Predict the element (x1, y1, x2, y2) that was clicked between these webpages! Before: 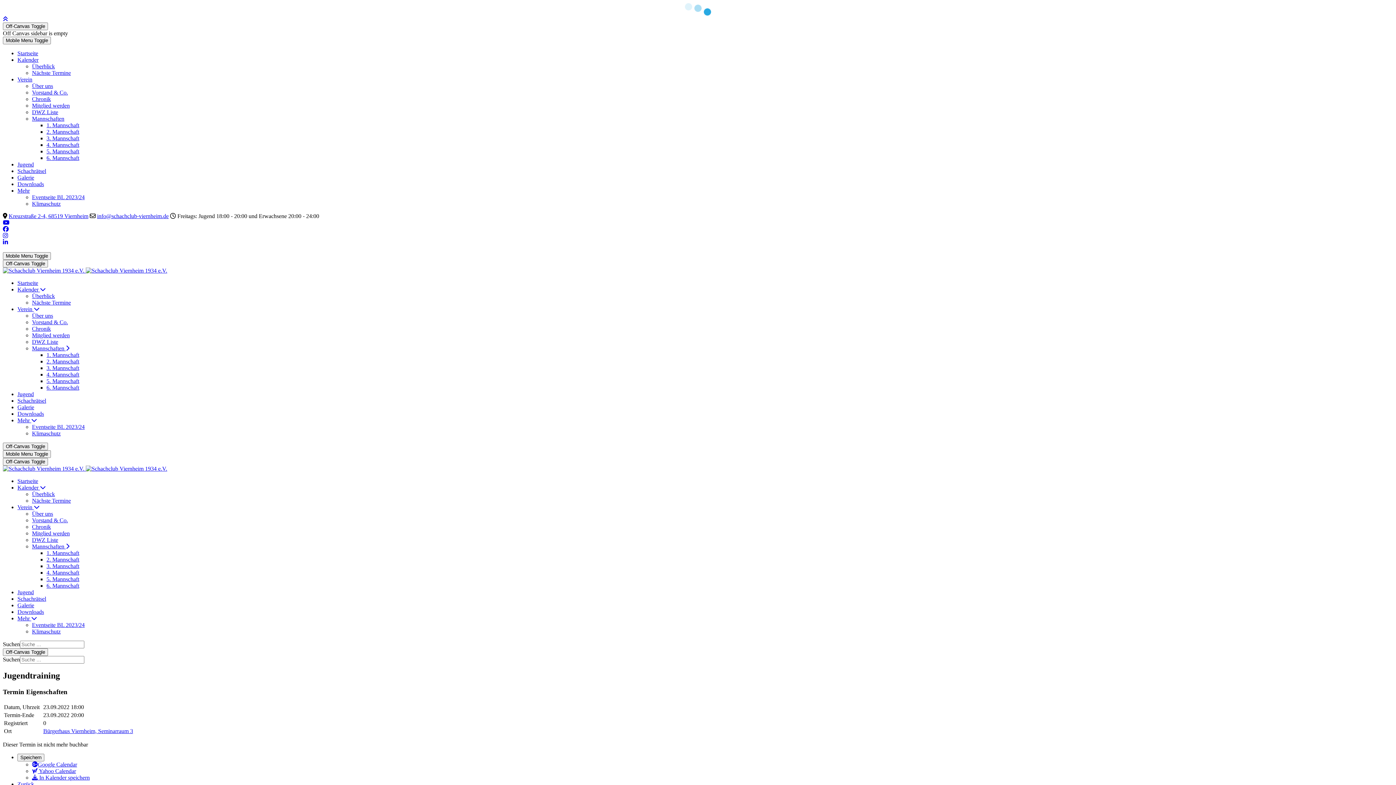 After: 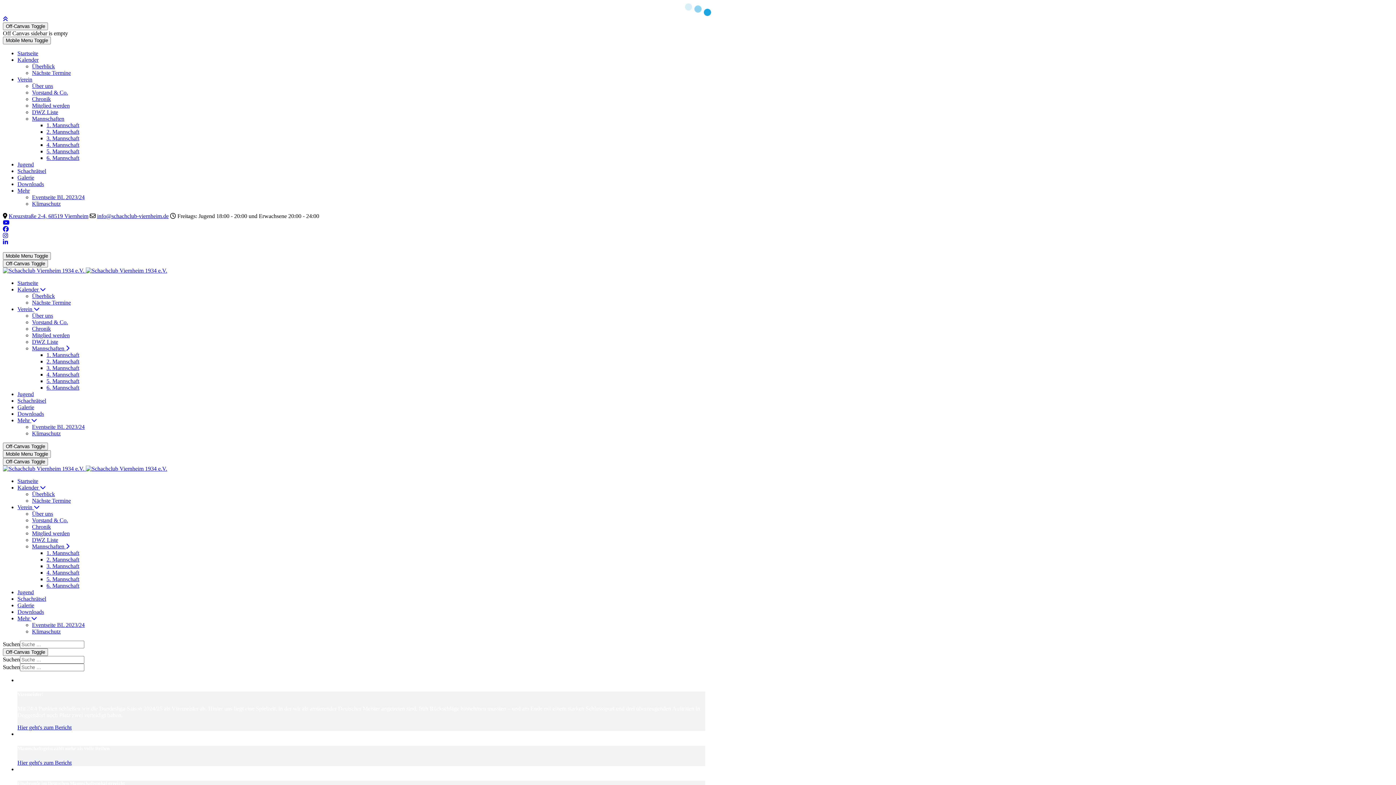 Action: label:   bbox: (2, 267, 167, 273)